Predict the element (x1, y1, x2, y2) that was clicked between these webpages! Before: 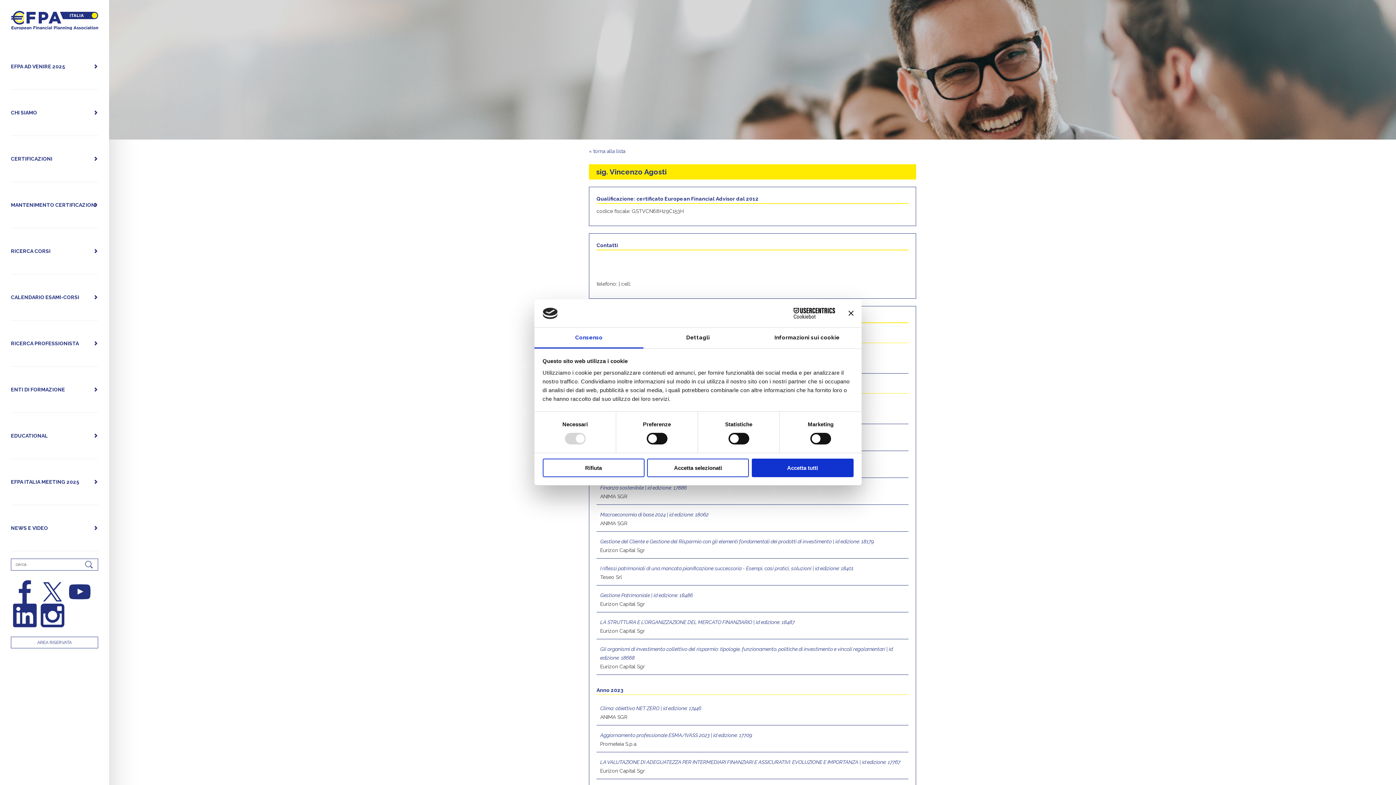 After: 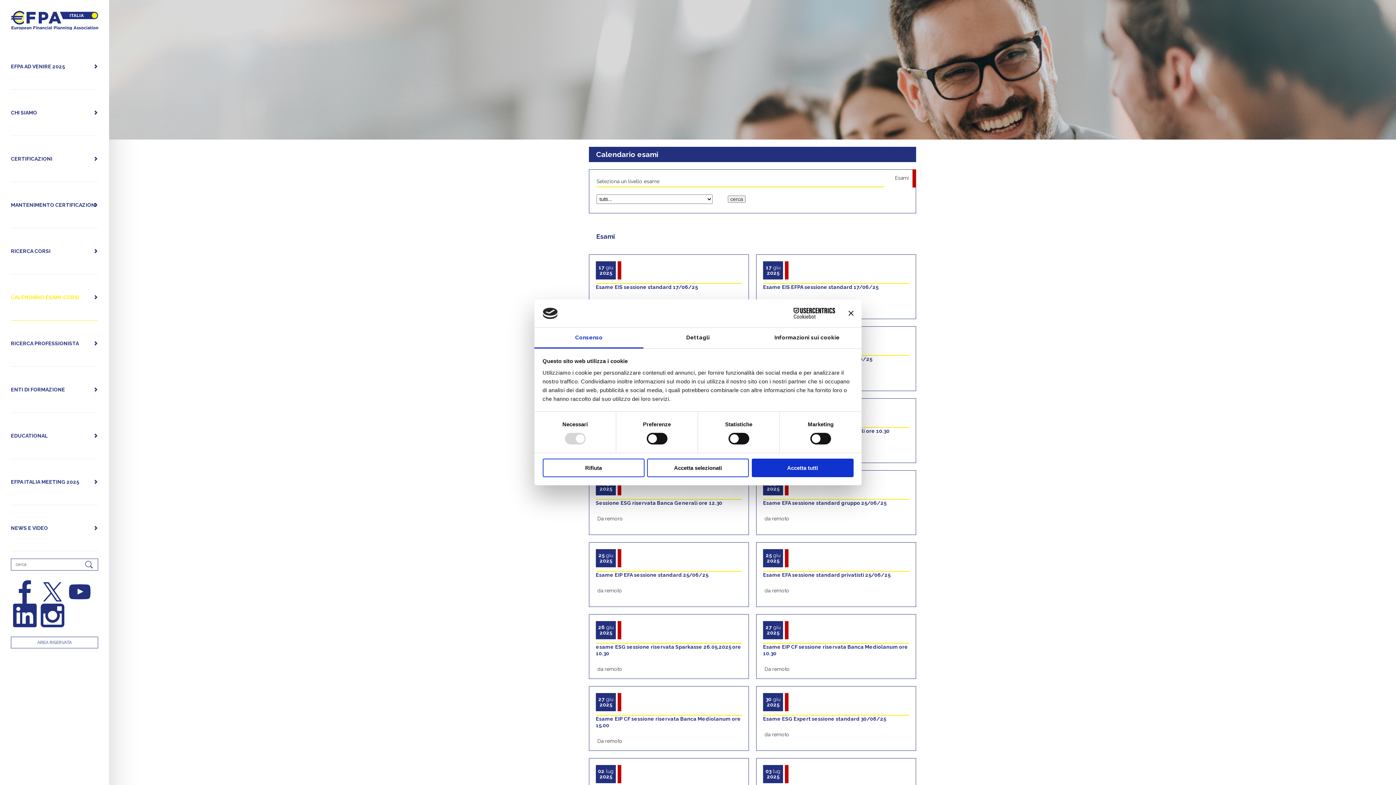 Action: label: CALENDARIO ESAMI-CORSI bbox: (10, 274, 98, 320)